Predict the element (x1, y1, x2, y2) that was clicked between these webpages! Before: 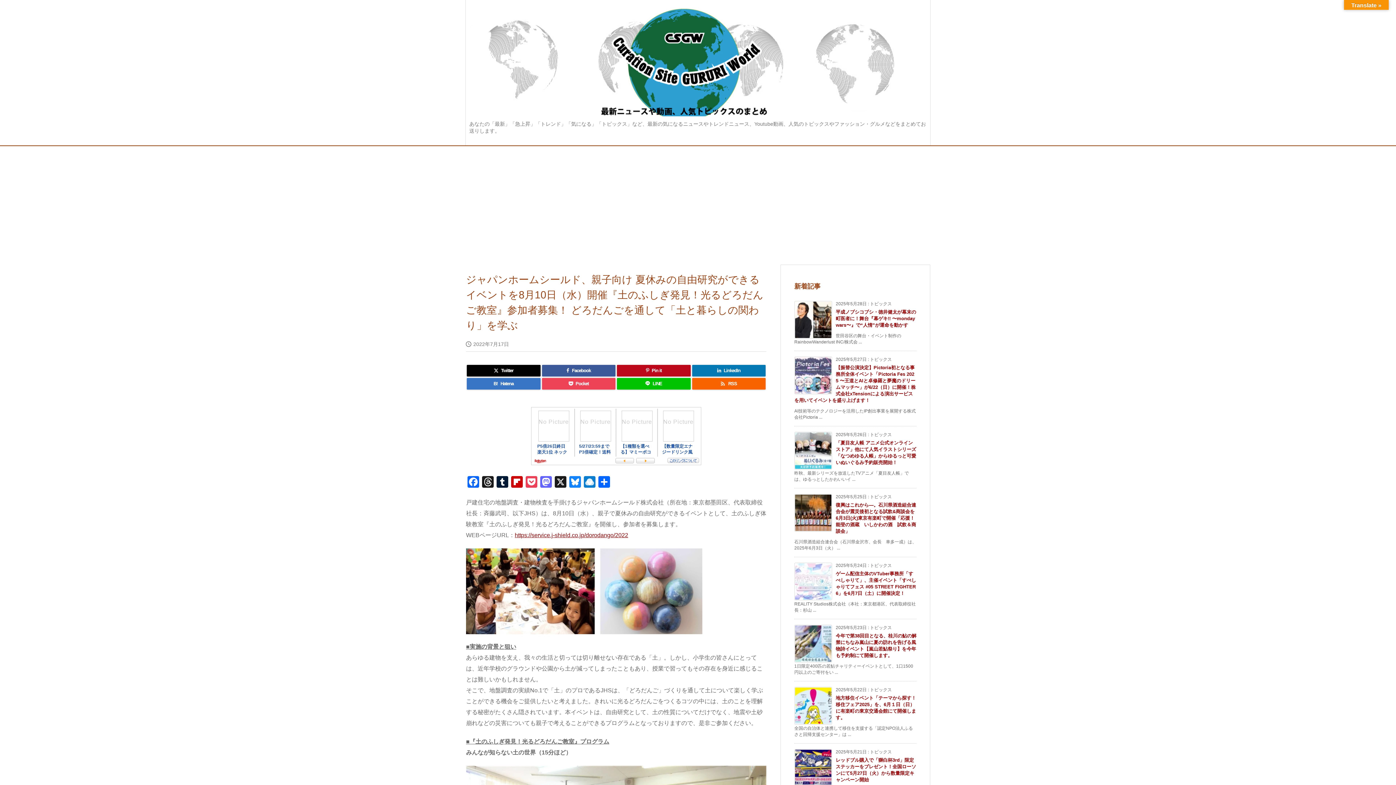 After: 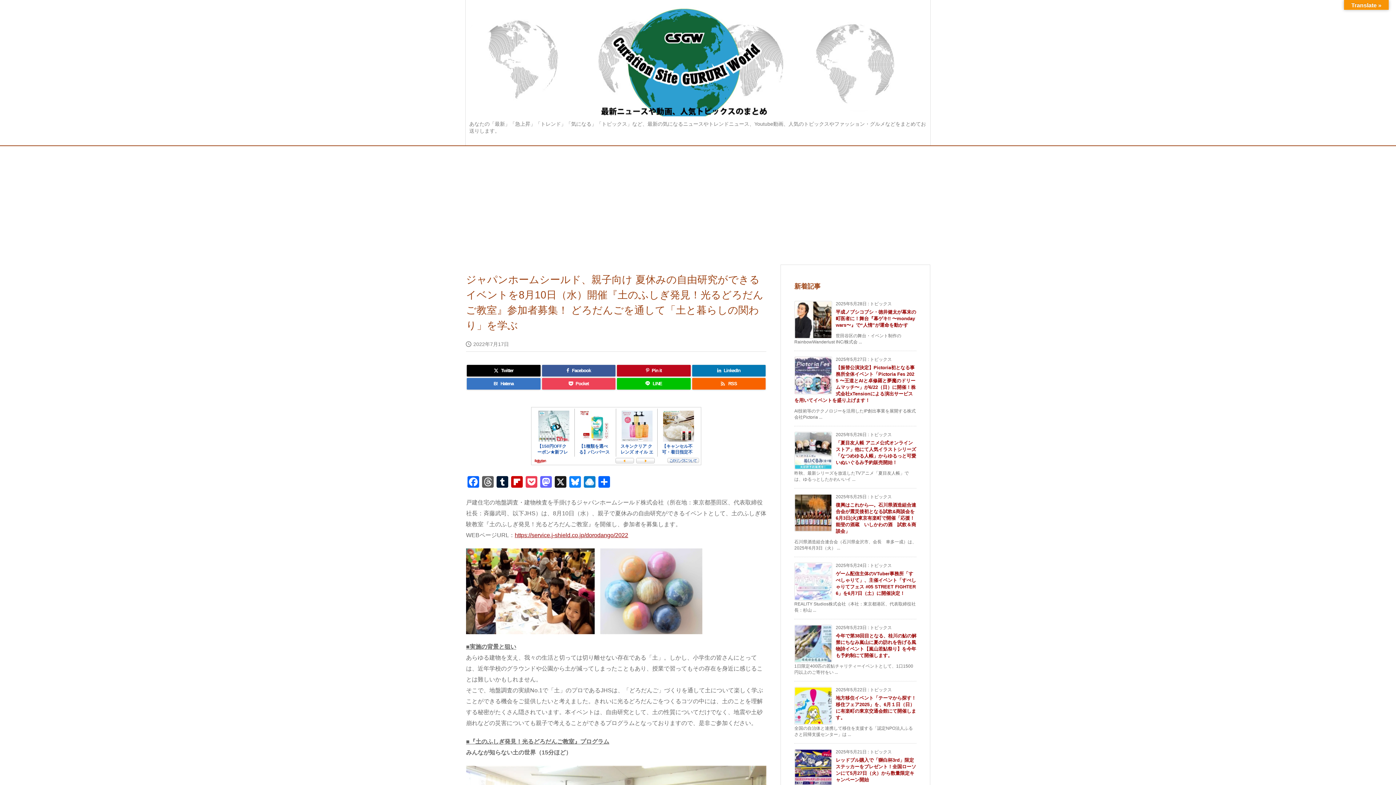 Action: bbox: (480, 476, 495, 489) label: Threads